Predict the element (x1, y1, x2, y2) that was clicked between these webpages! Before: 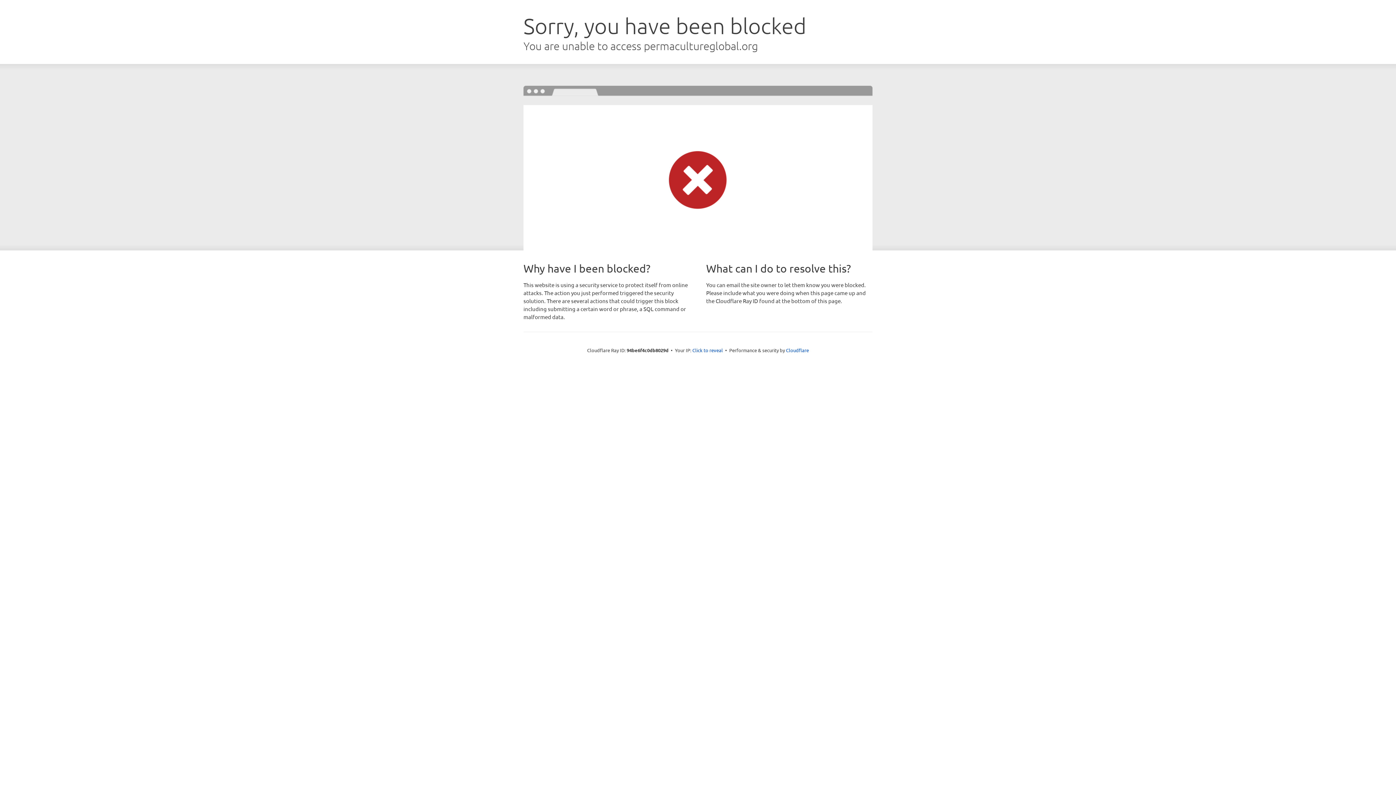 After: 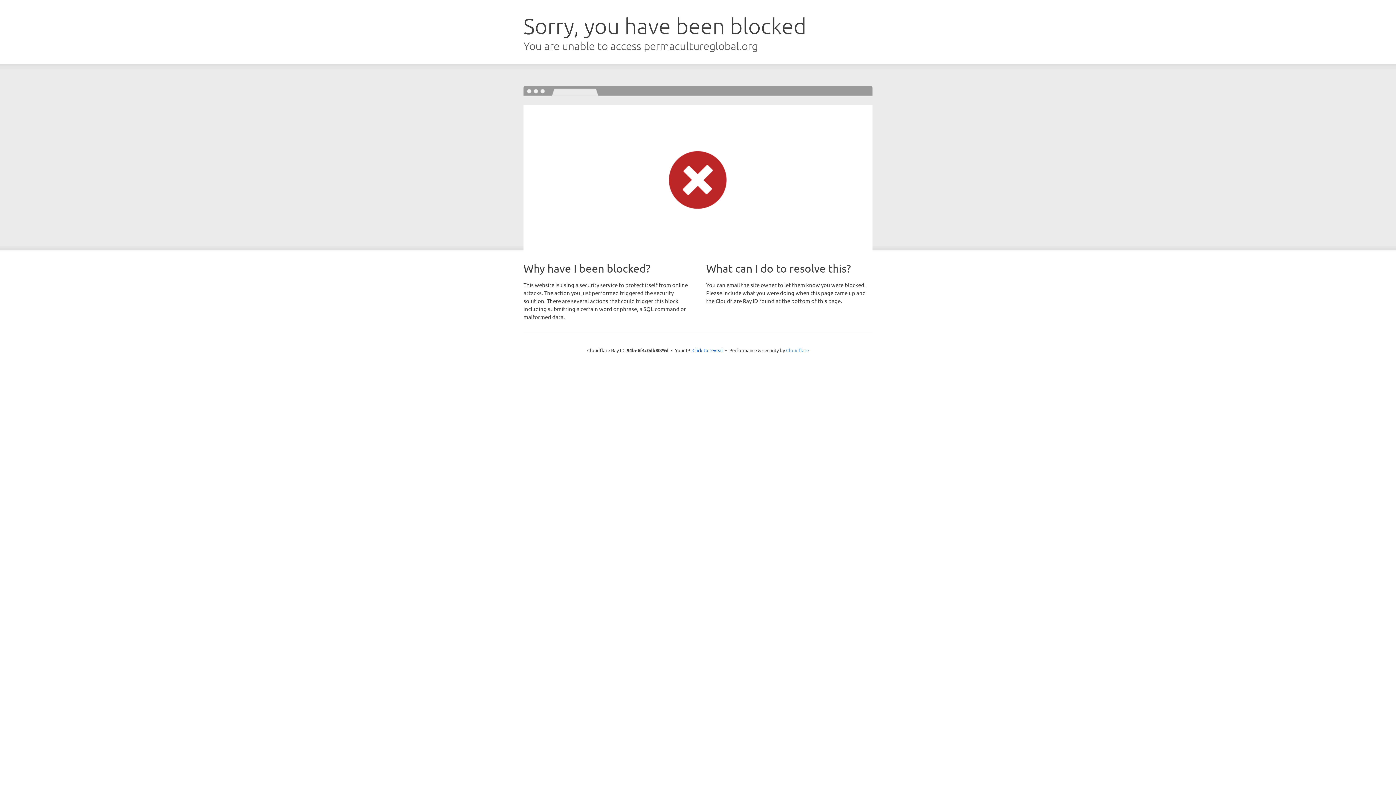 Action: bbox: (786, 347, 809, 353) label: Cloudflare